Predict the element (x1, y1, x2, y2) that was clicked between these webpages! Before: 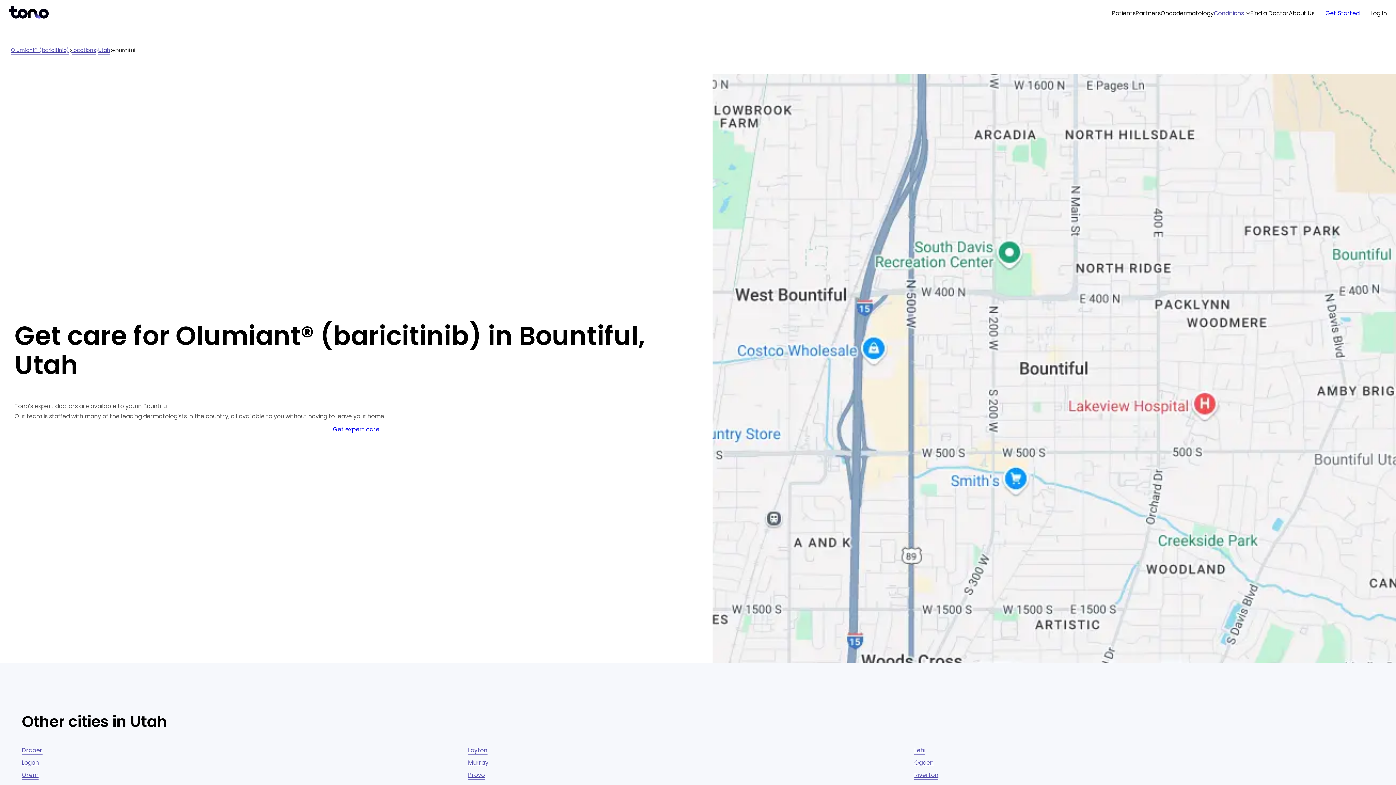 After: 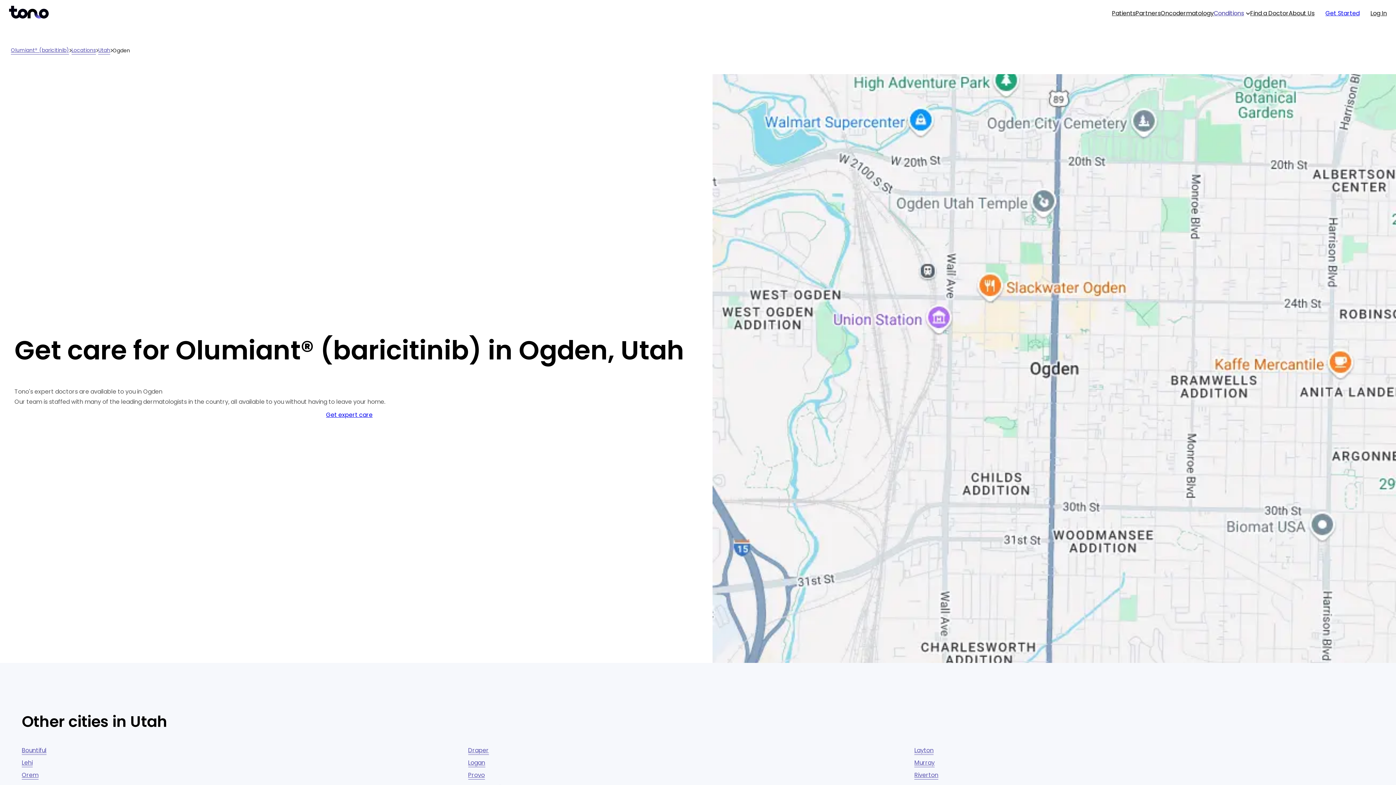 Action: bbox: (914, 758, 933, 767) label: Ogden